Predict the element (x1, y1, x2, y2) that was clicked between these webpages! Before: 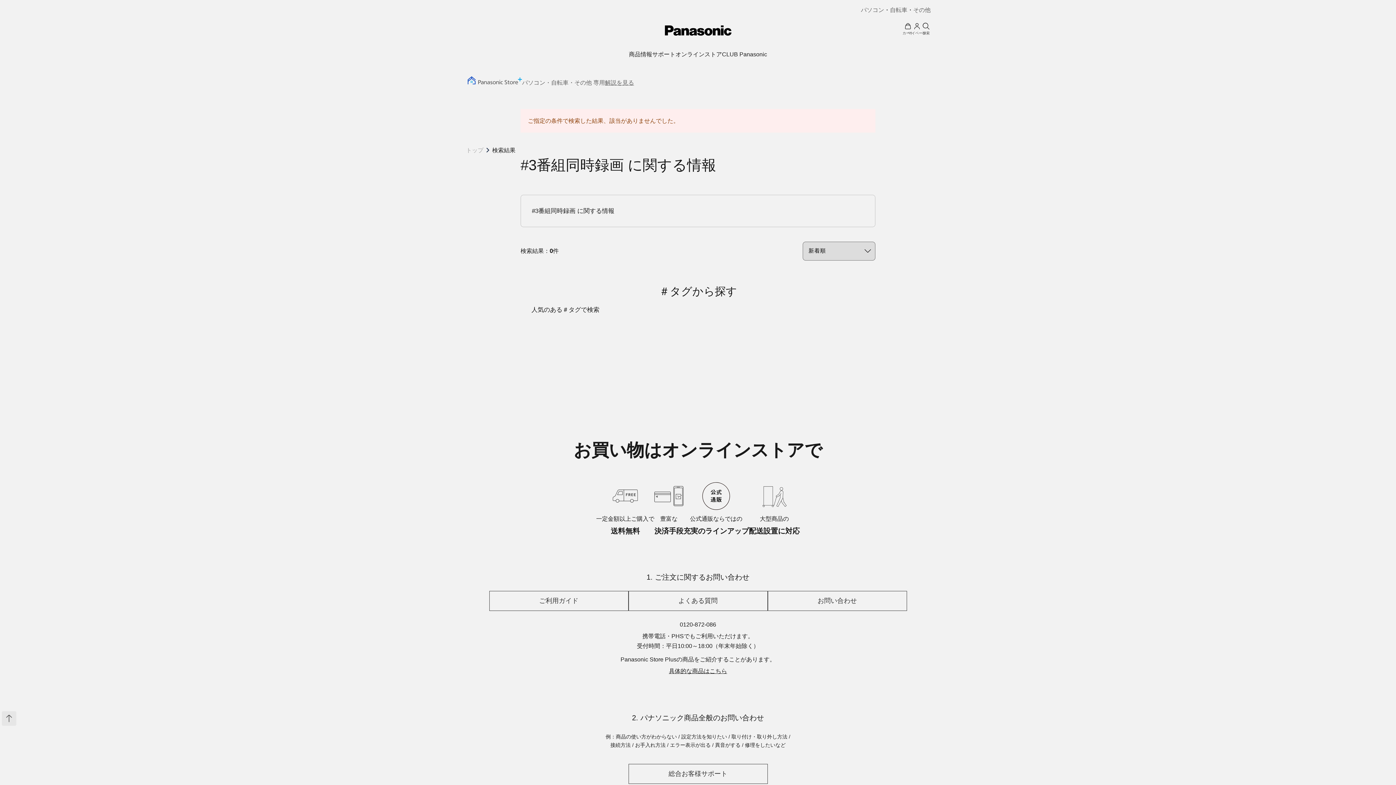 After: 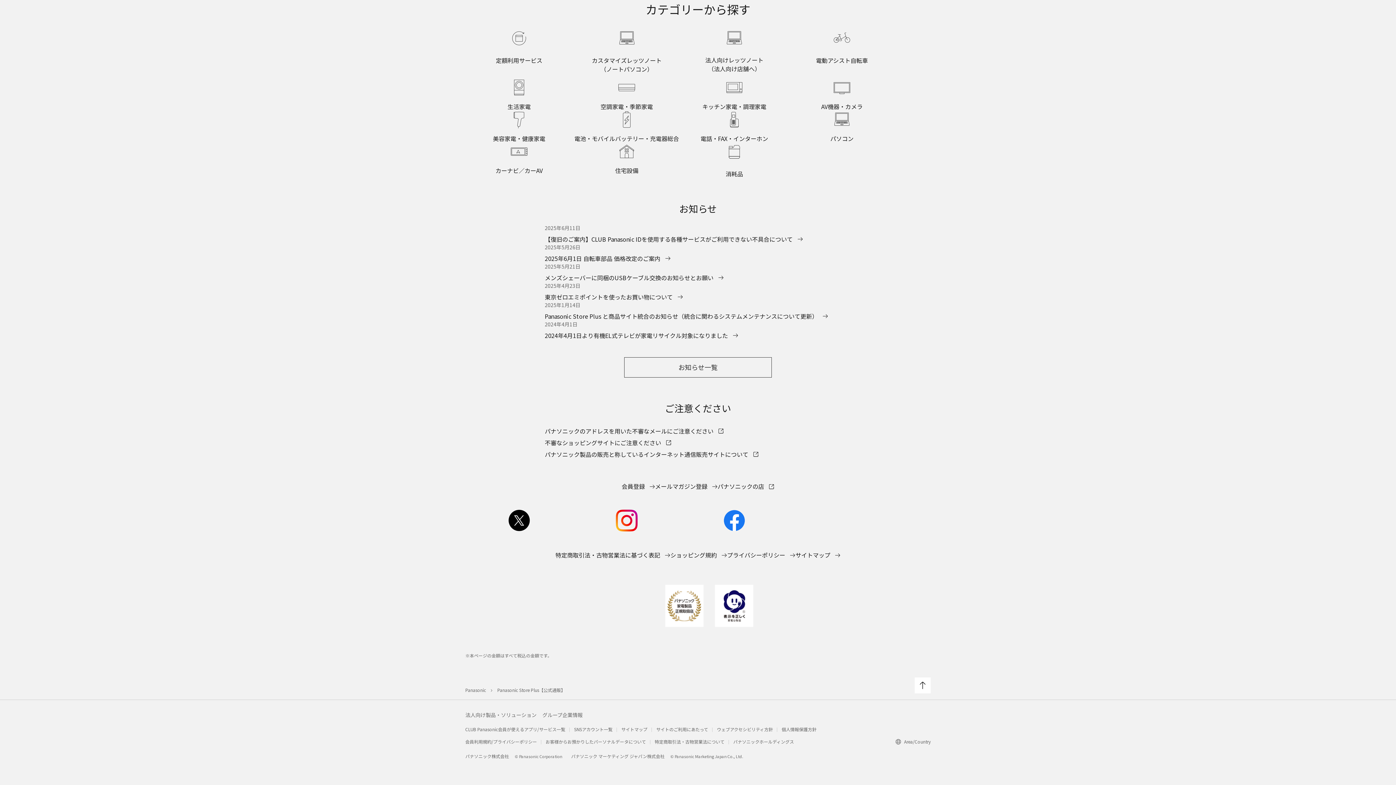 Action: bbox: (669, 666, 727, 675) label: 具体的な商品はこちら